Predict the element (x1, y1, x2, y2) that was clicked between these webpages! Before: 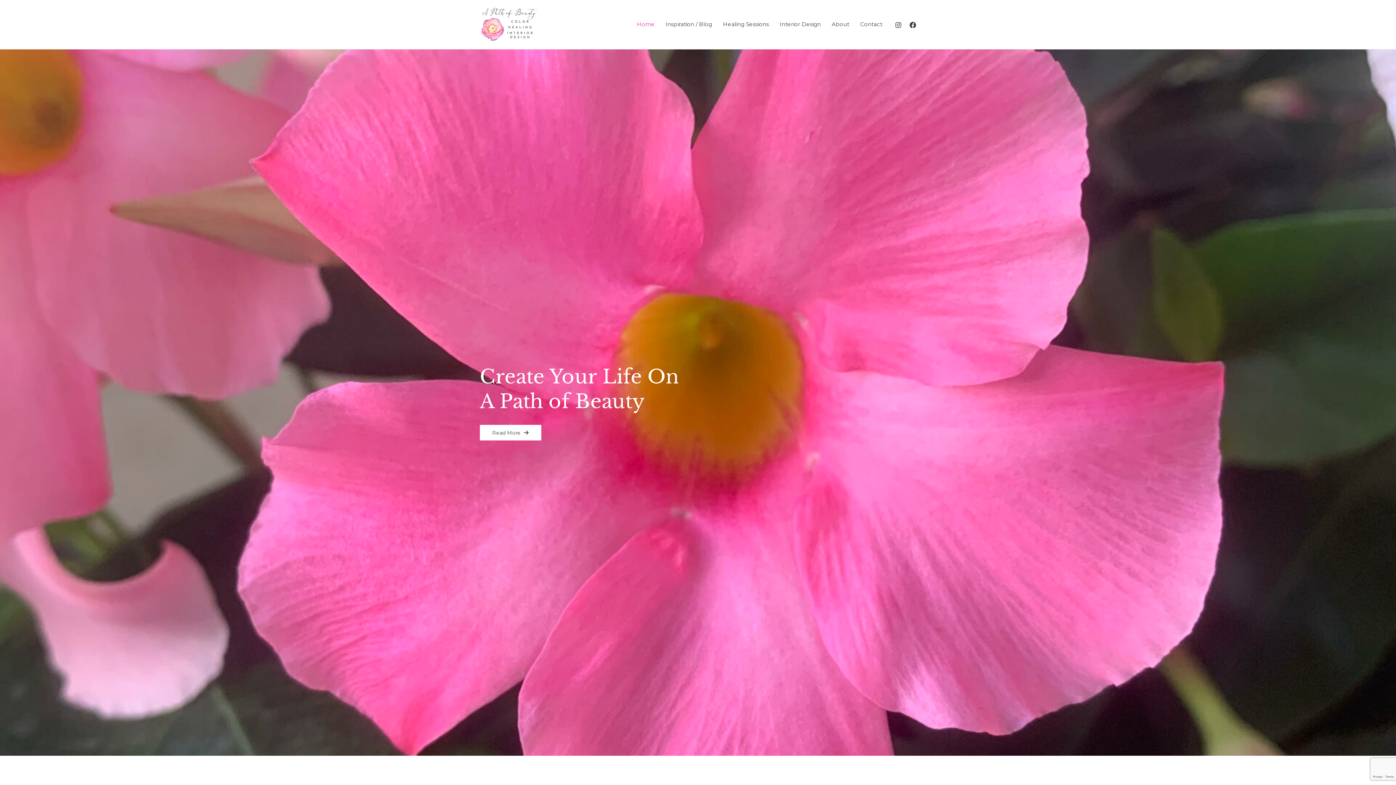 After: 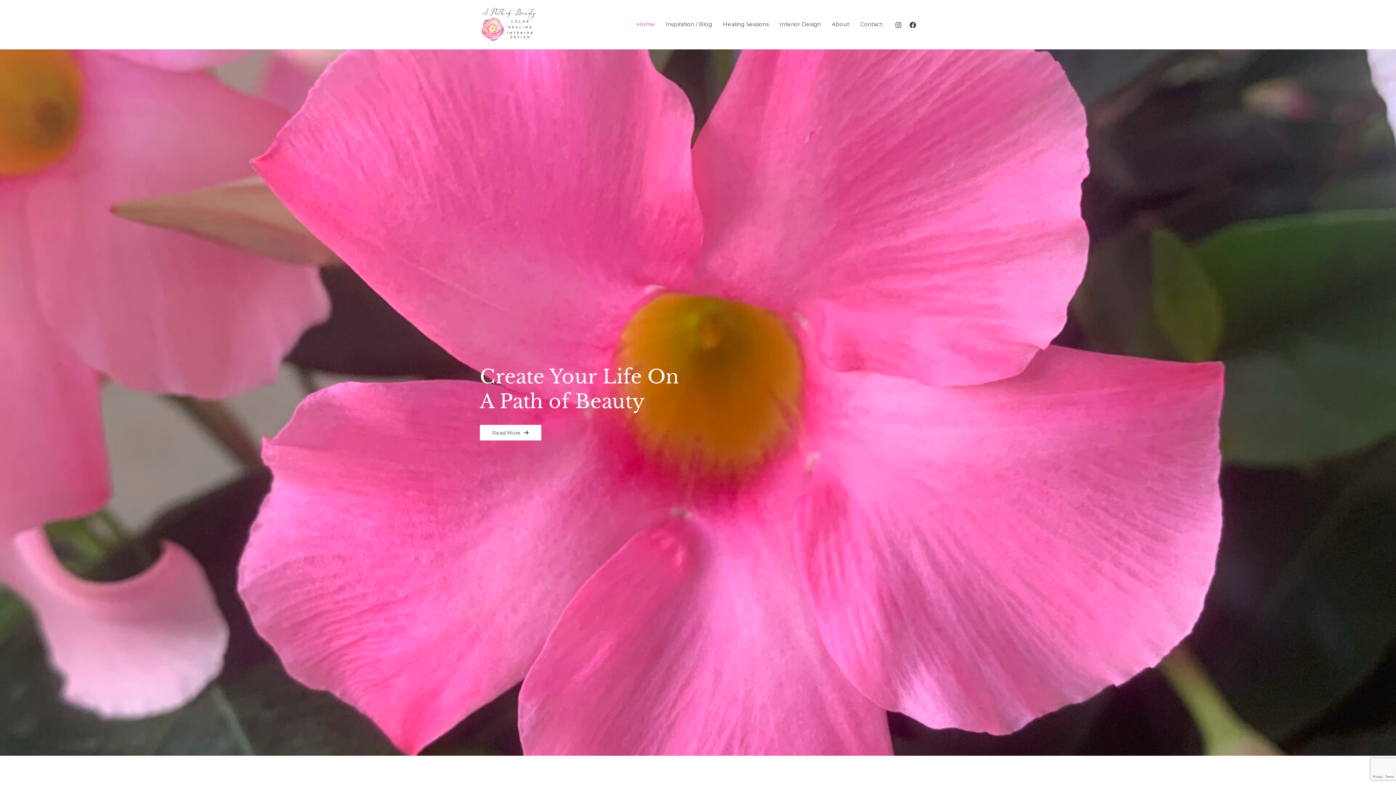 Action: bbox: (895, 21, 901, 28) label: Instagram